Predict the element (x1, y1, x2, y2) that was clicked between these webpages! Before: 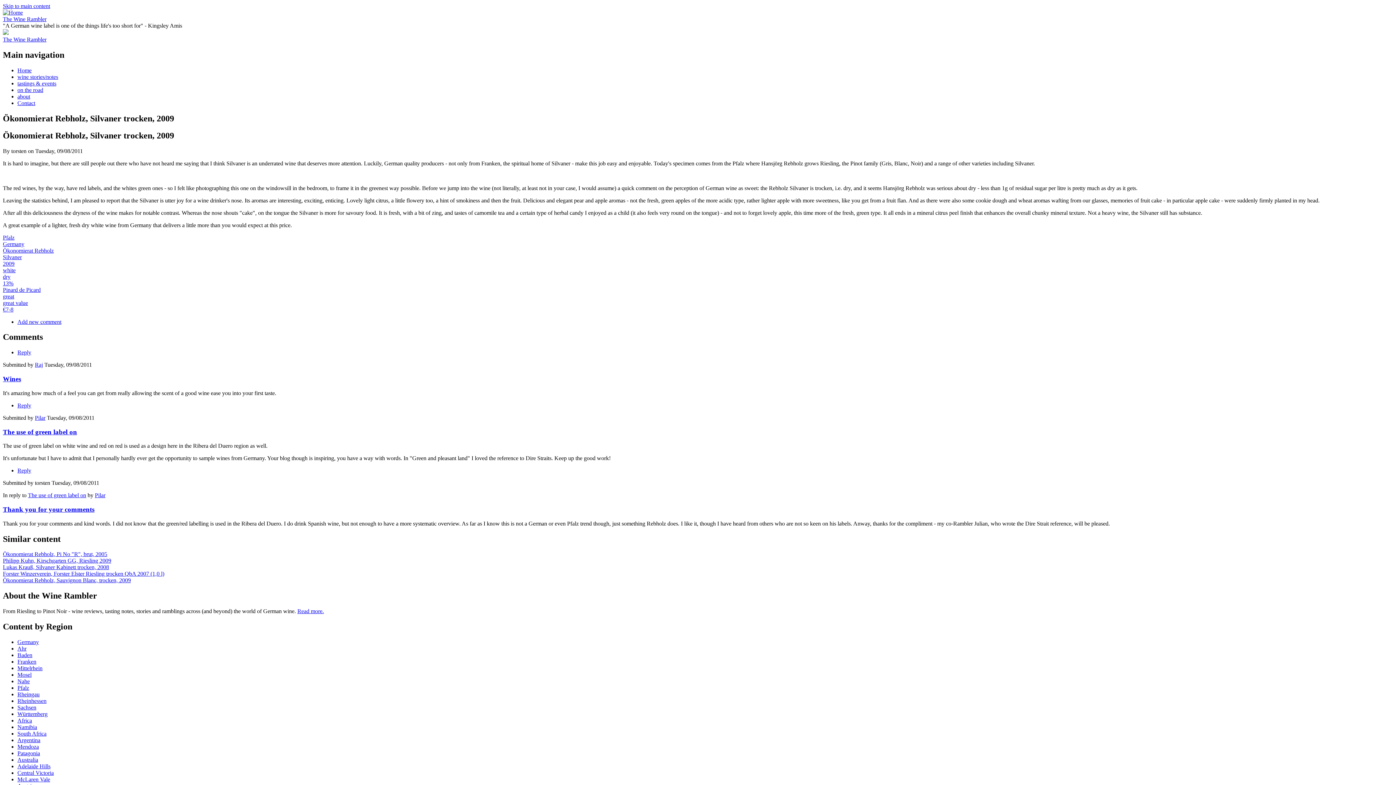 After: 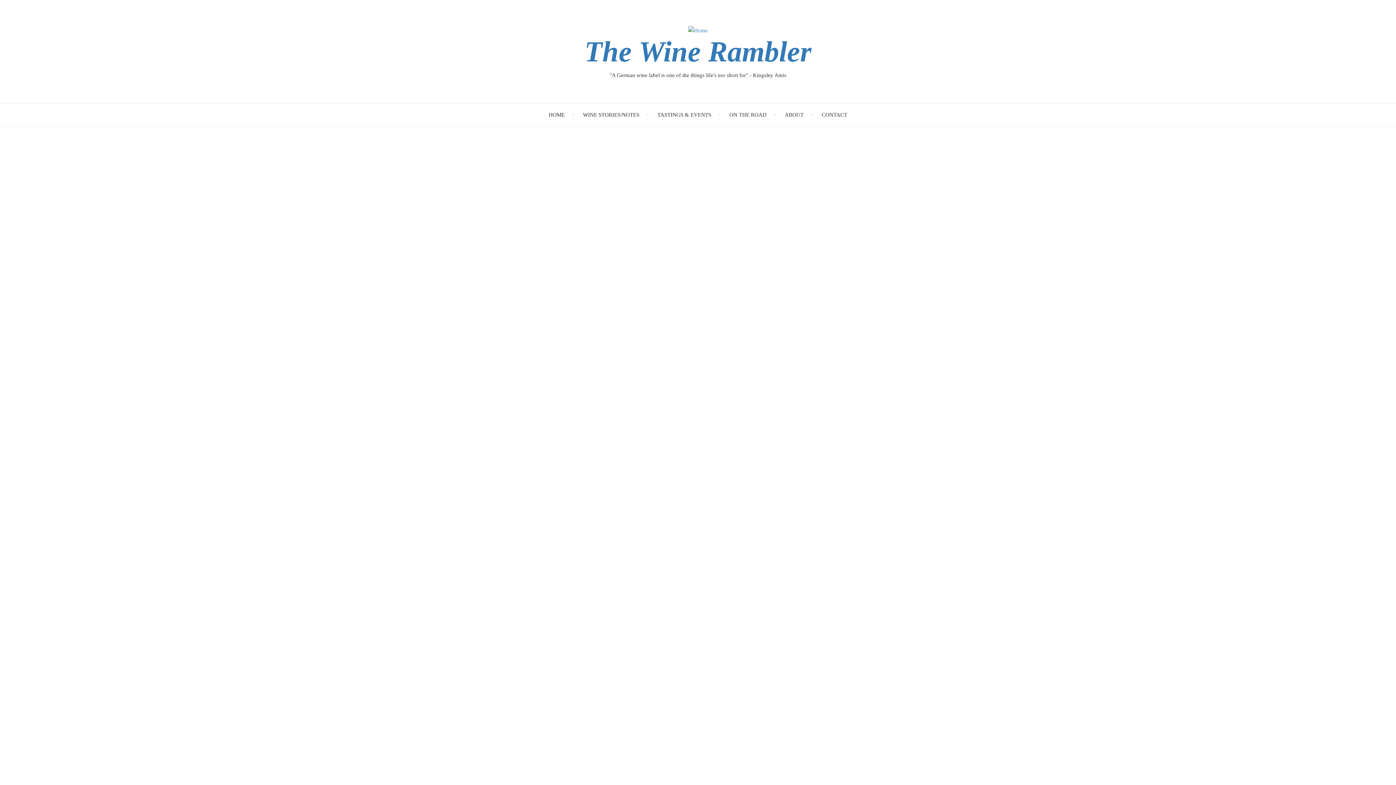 Action: bbox: (2, 247, 53, 253) label: Ökonomierat Rebholz